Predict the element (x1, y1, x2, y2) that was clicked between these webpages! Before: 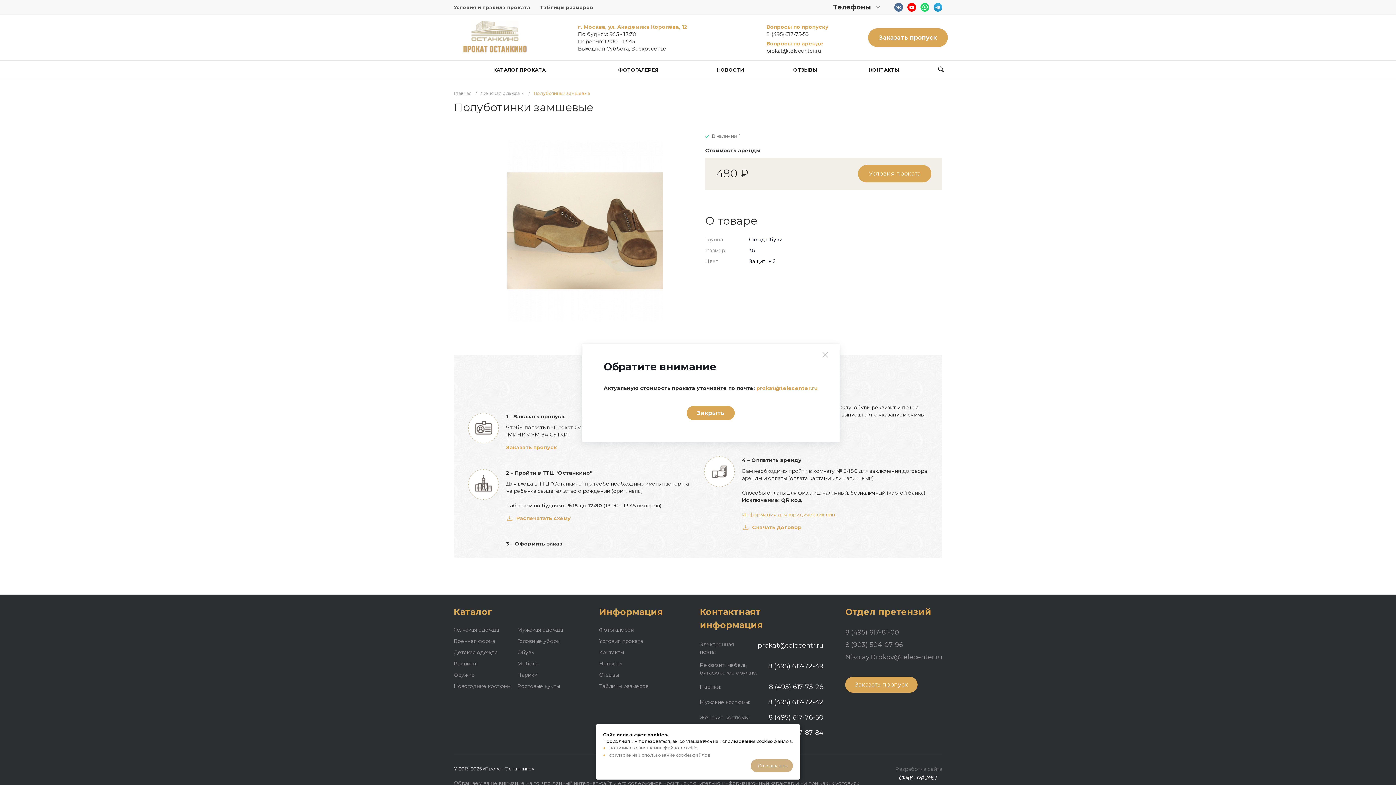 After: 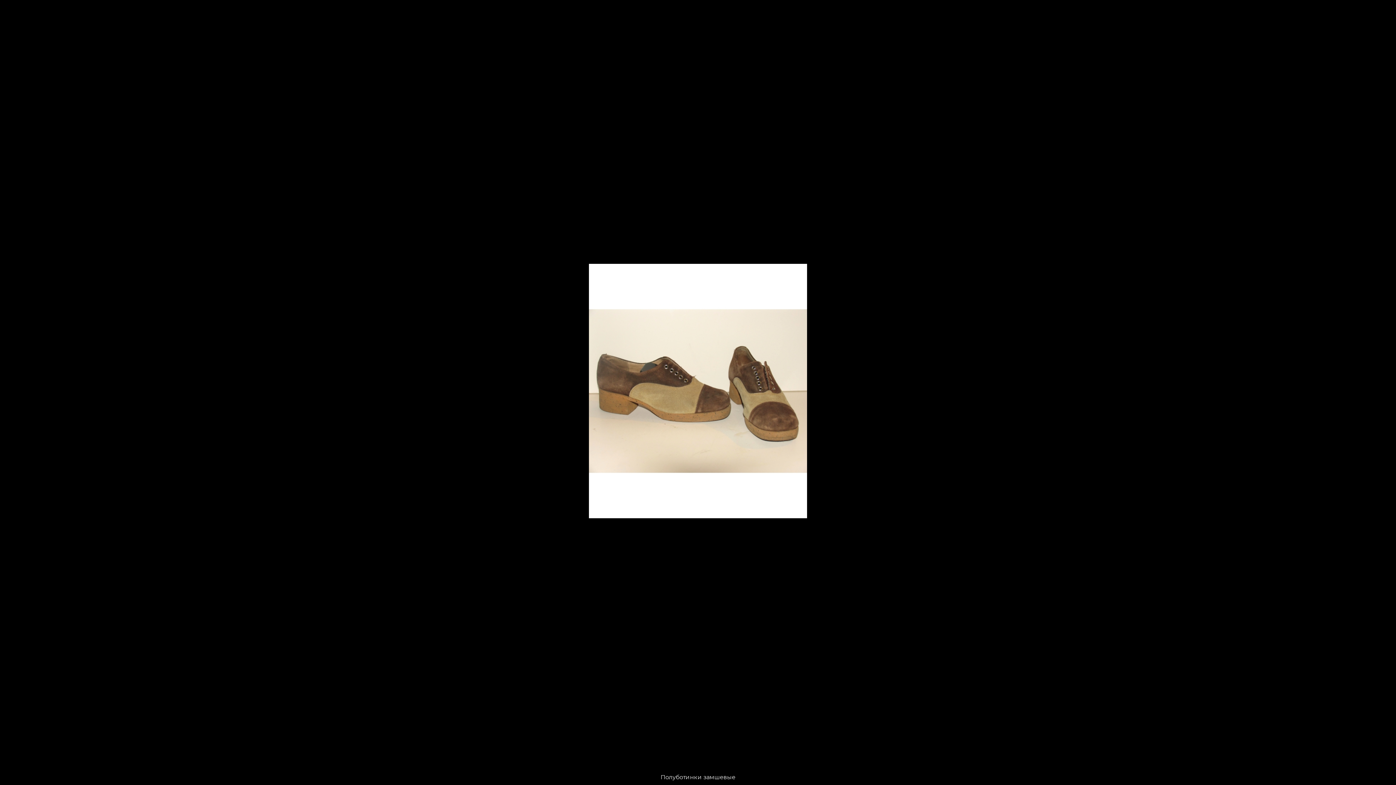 Action: bbox: (479, 125, 690, 336) label:  